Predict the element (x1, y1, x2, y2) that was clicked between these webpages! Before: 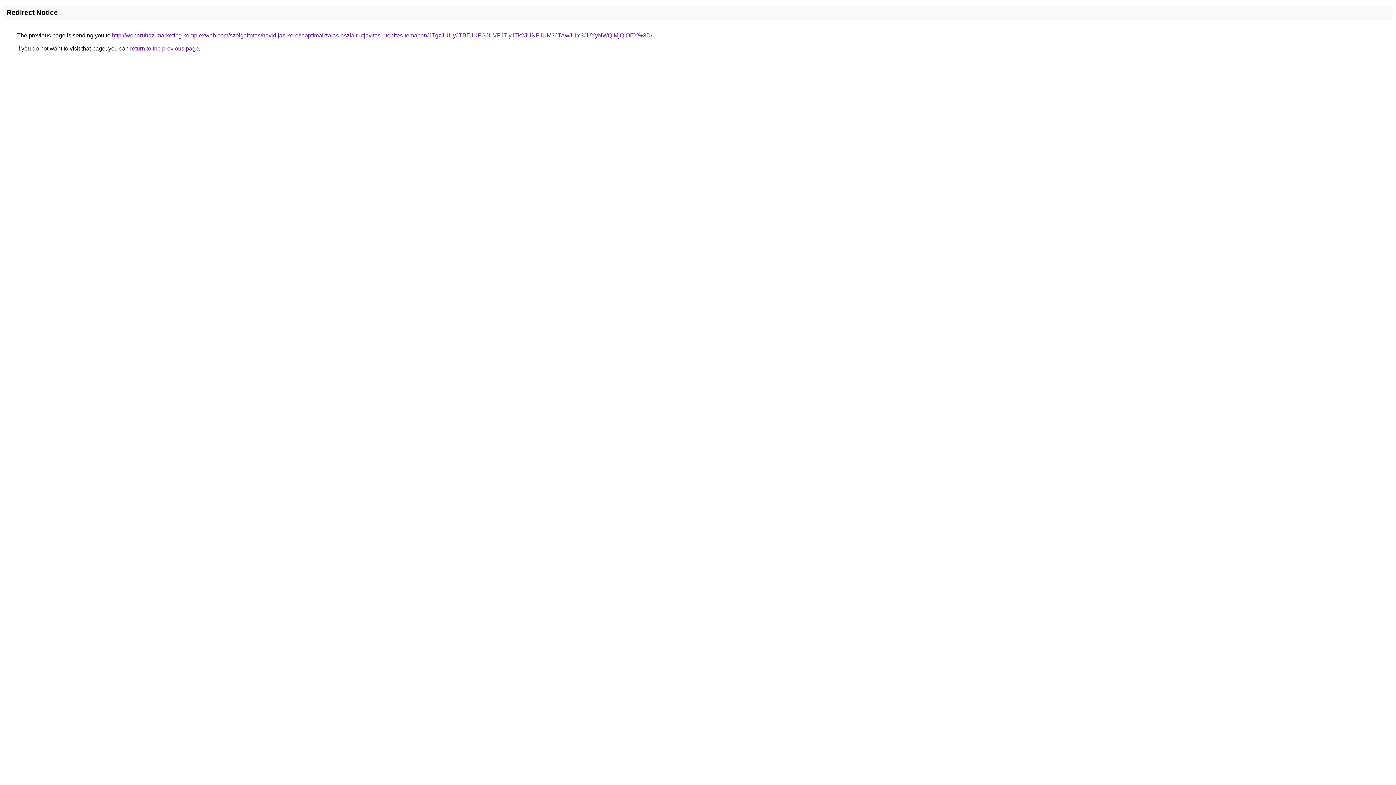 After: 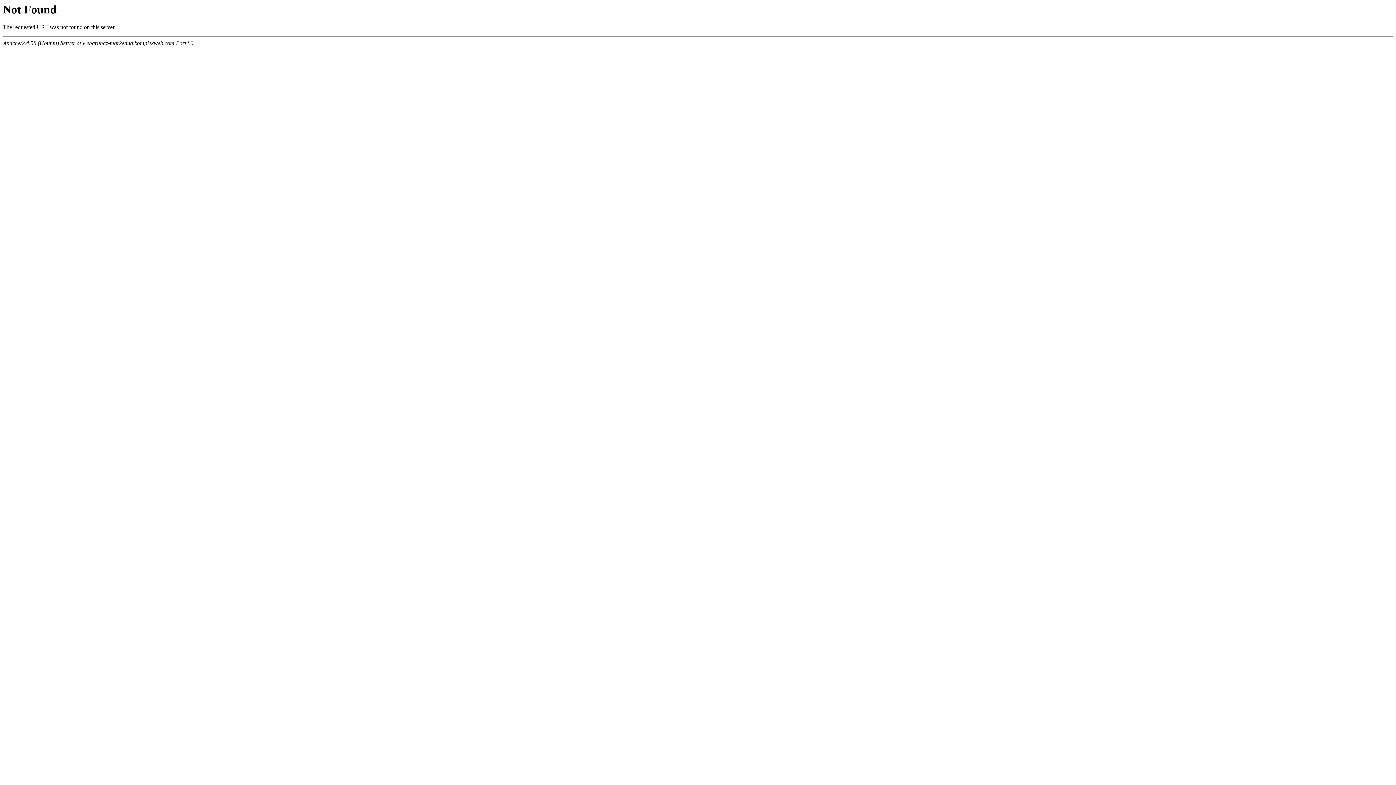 Action: bbox: (112, 32, 652, 38) label: http://webaruhaz-marketing.komplexweb.com/szolgaltatas/havidijas-keresooptimalizalas-aszfalt-utjavitas-utepites-temaban/JTgzJUUyJTBEJUFGJUVFJTIyJTk2JUNFJUM3JTAwJUY3JUYyNWQlMjQlOEY%3D/